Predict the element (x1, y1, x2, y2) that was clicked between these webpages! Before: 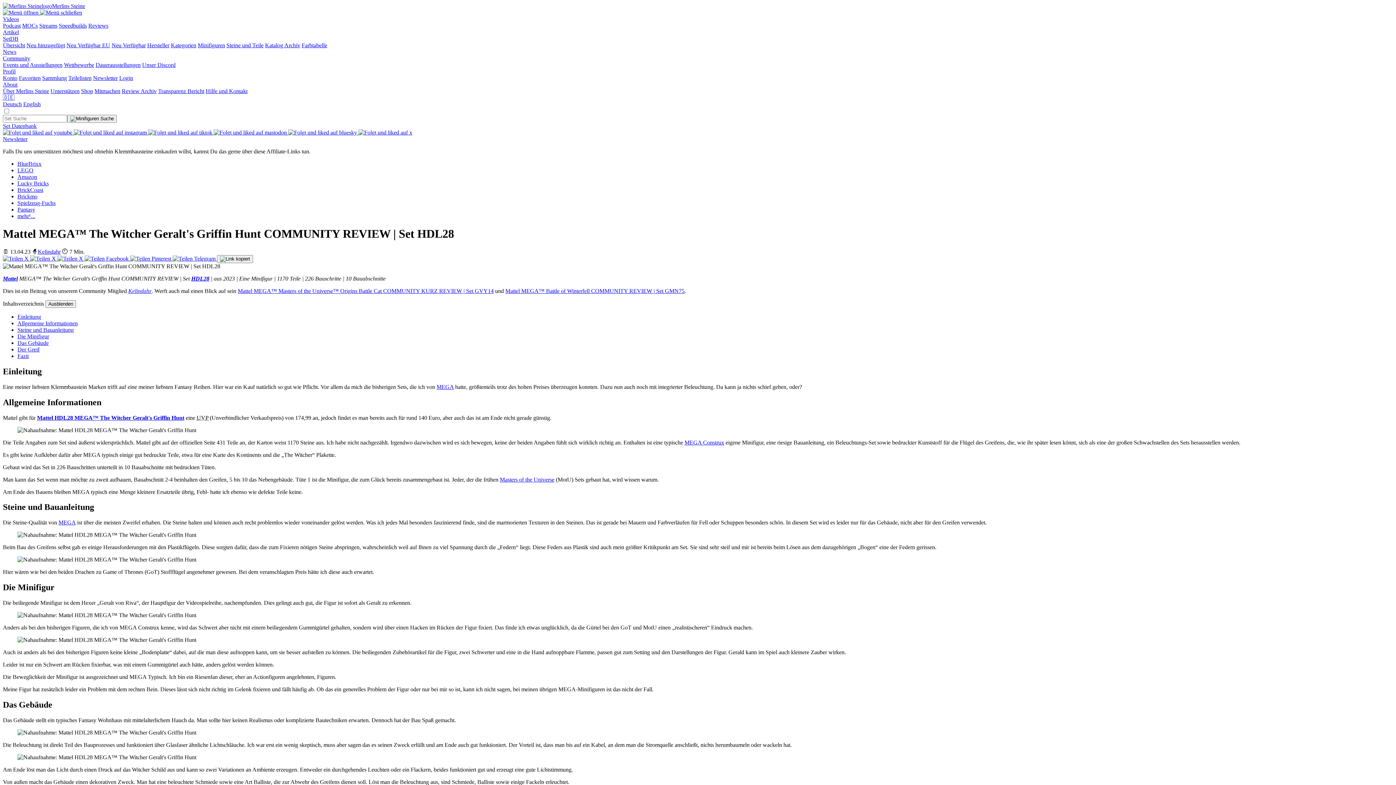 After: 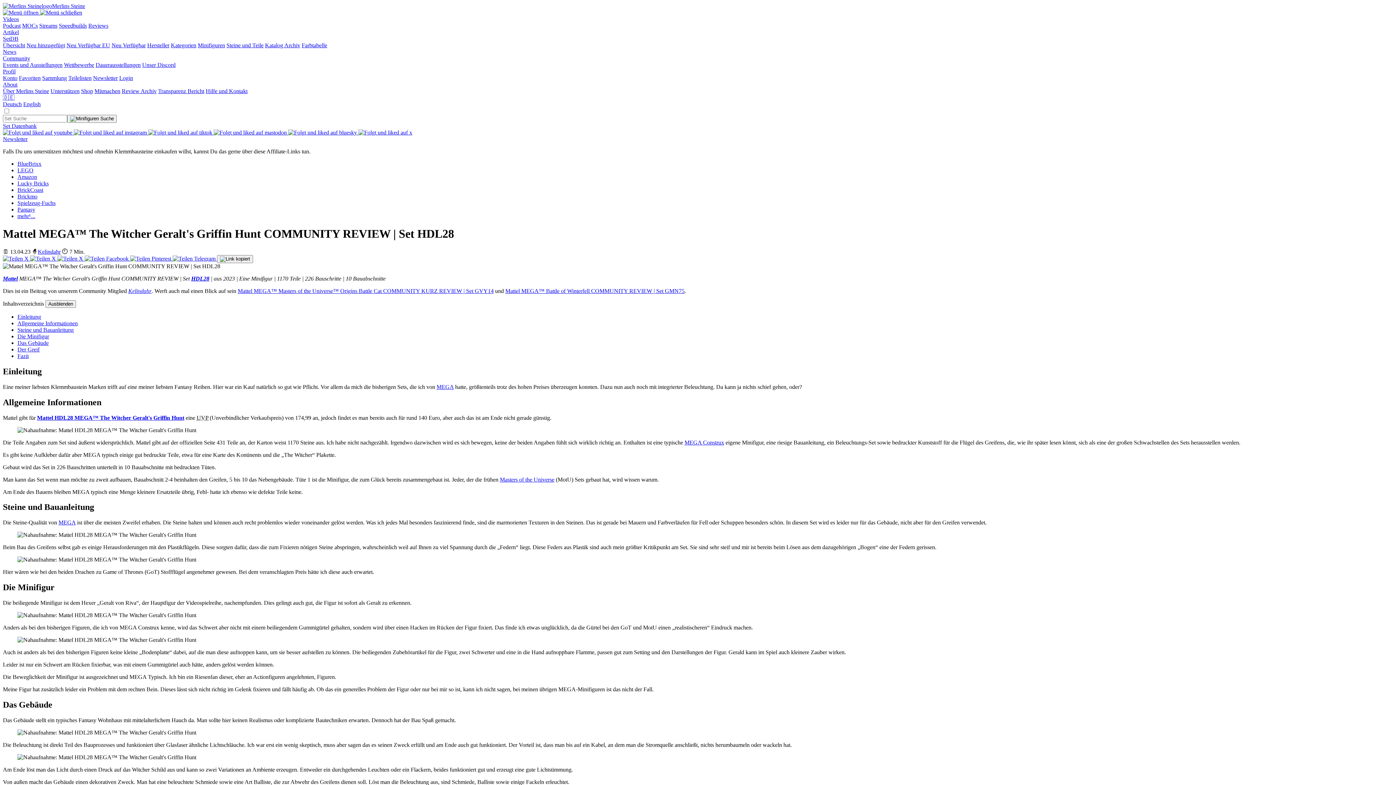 Action: bbox: (84, 255, 130, 261) label:  